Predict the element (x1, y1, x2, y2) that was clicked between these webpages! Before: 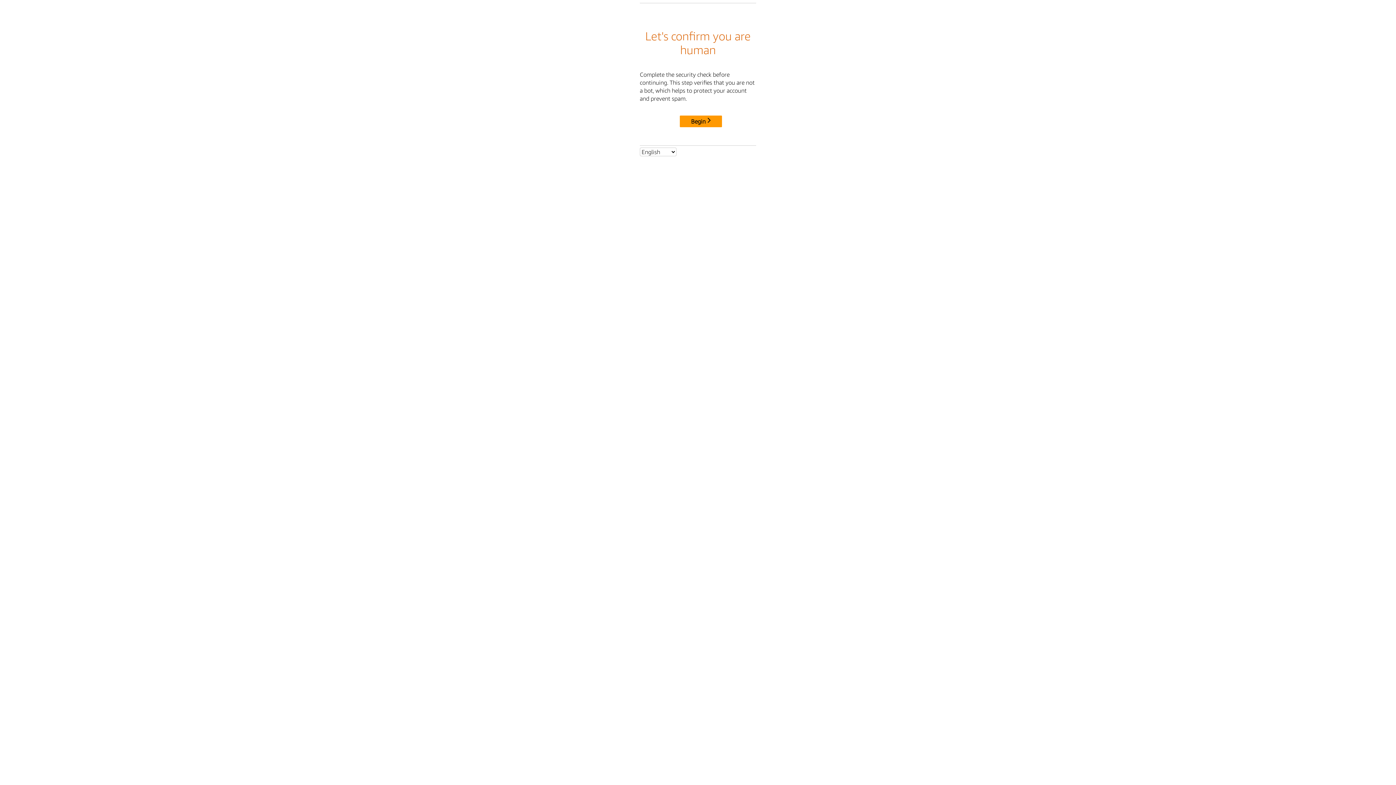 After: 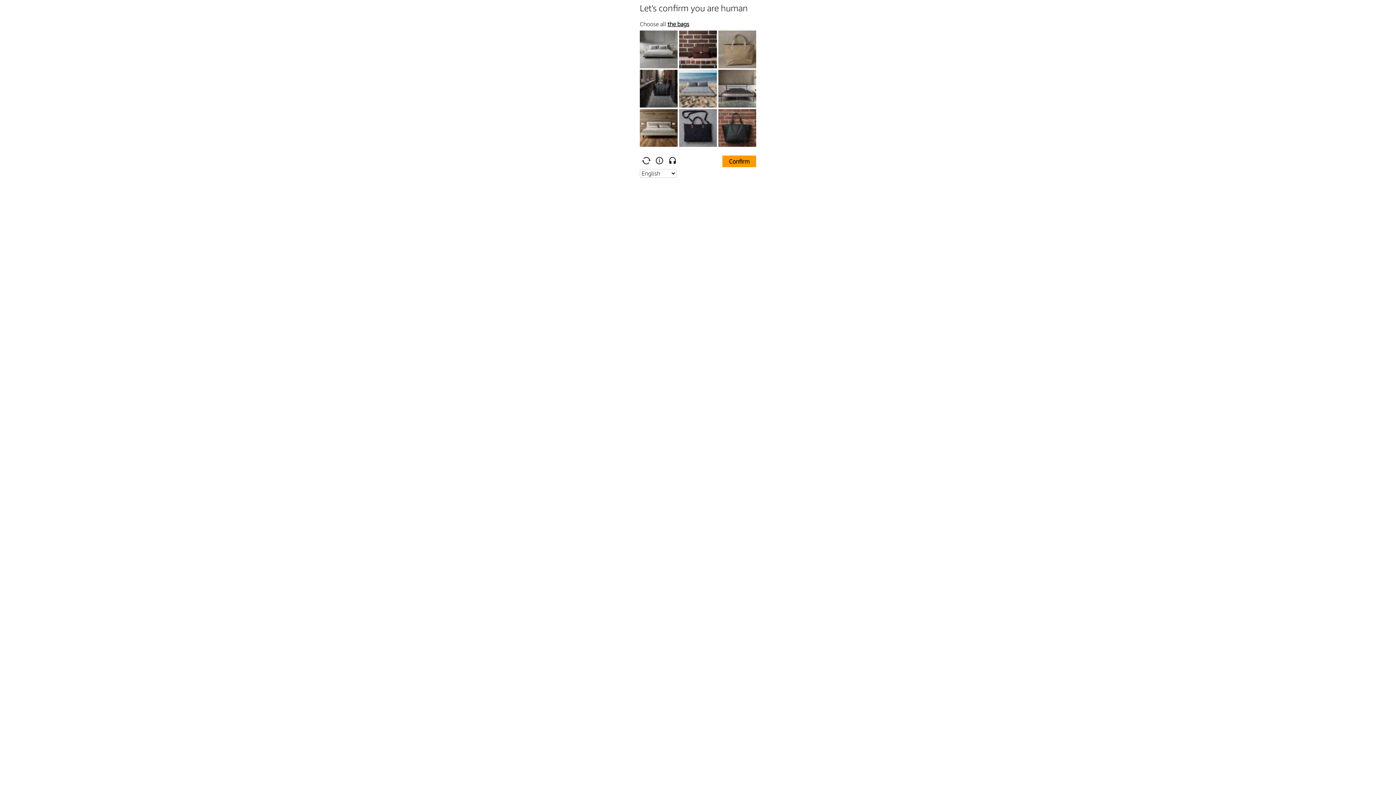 Action: label: Begin bbox: (680, 115, 722, 127)